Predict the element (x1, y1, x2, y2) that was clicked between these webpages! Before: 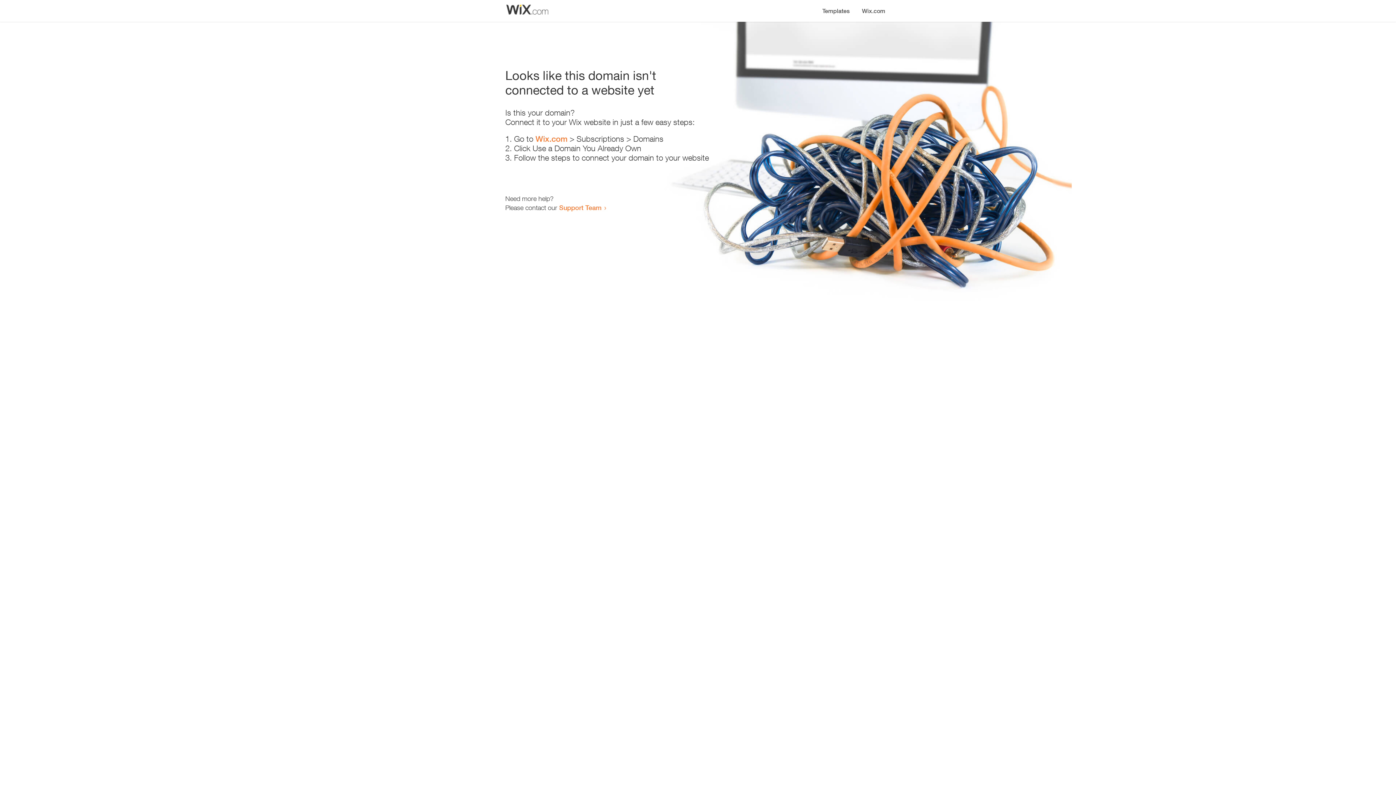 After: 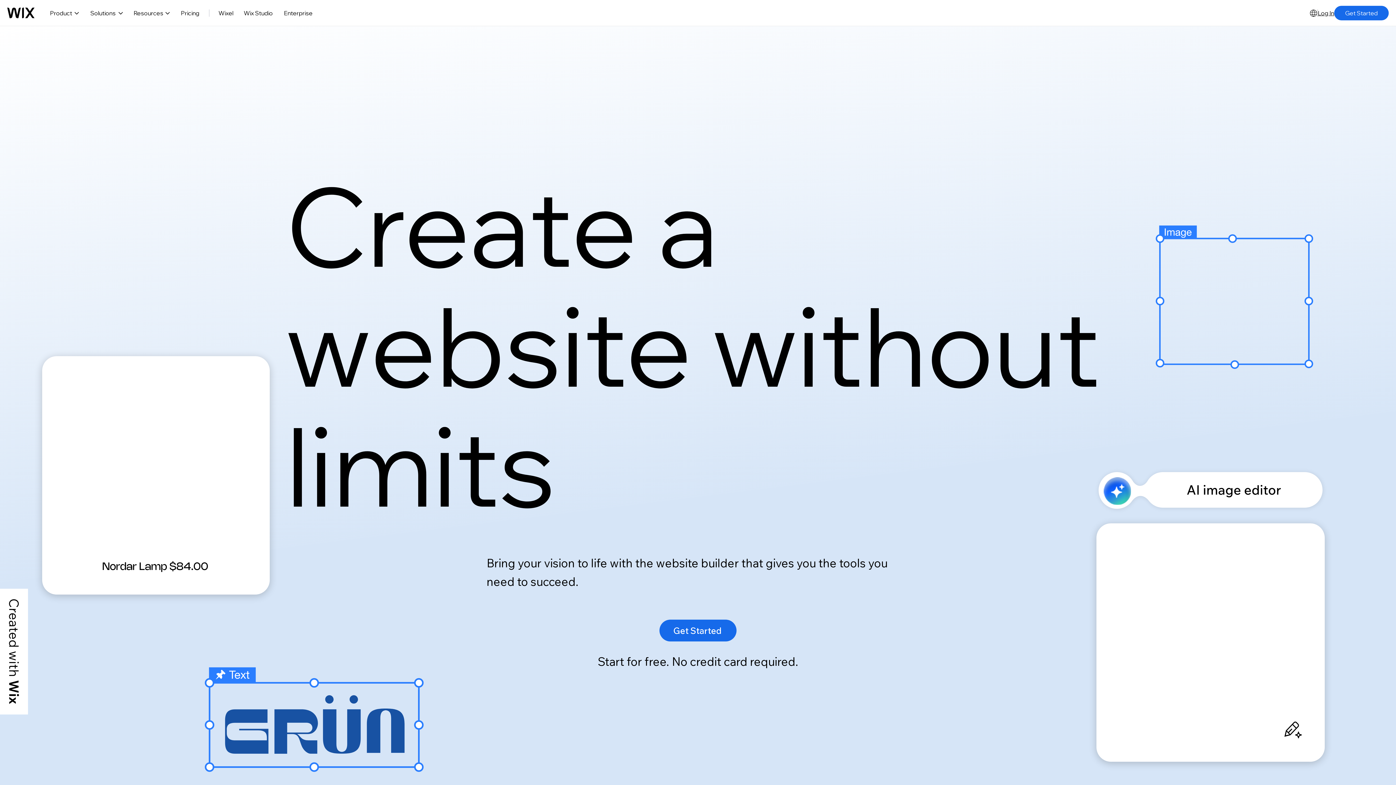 Action: bbox: (856, 0, 890, 14) label: Wix.com